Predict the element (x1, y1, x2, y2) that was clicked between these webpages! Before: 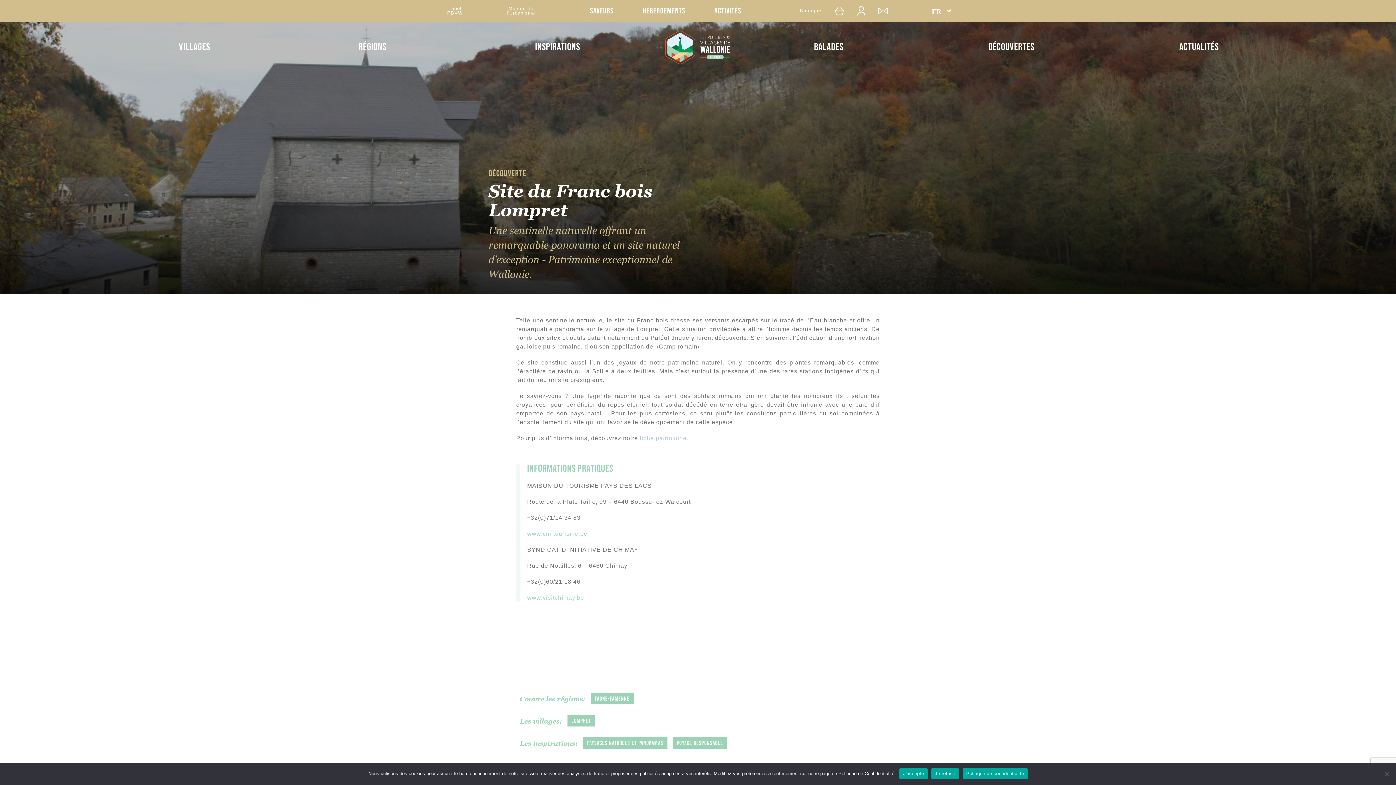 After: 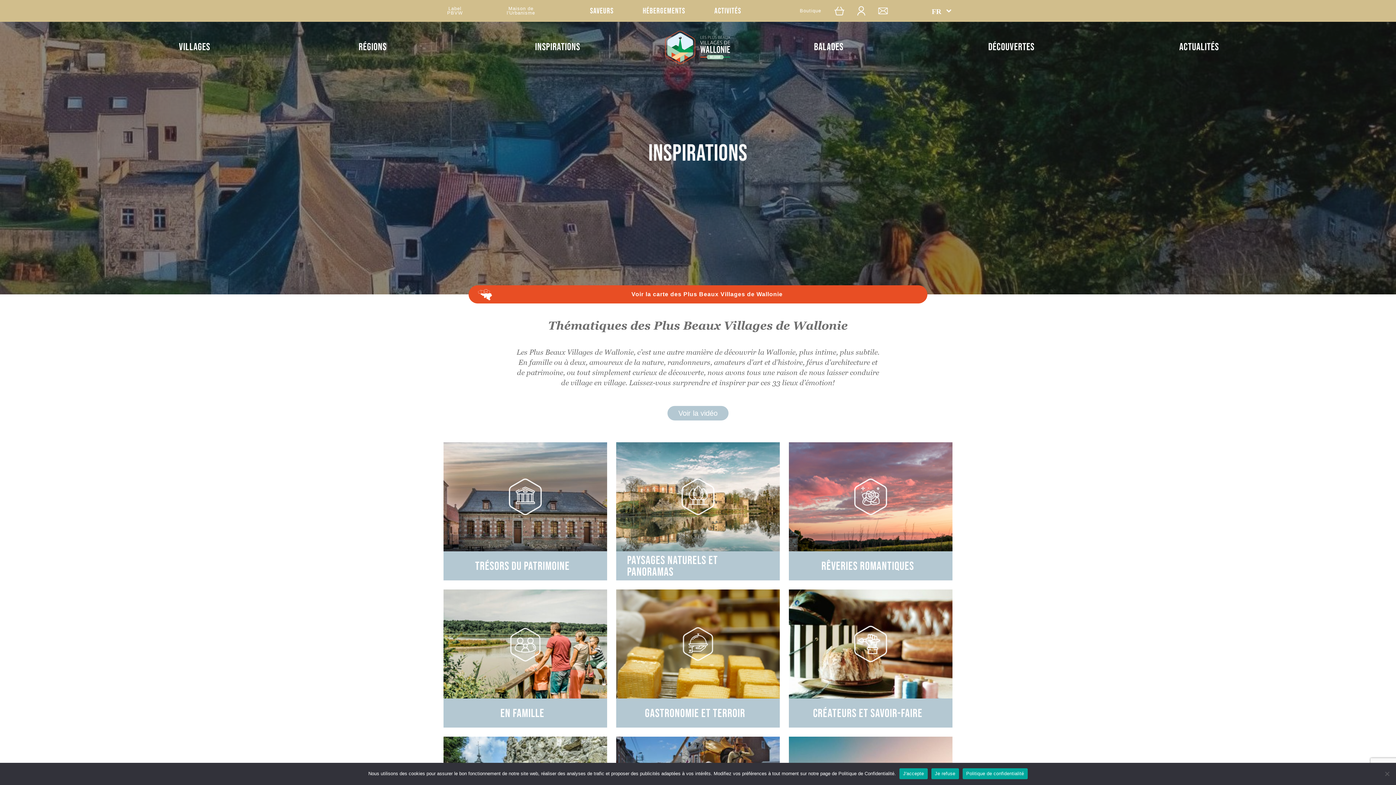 Action: label: Inspirations bbox: (535, 41, 580, 53)